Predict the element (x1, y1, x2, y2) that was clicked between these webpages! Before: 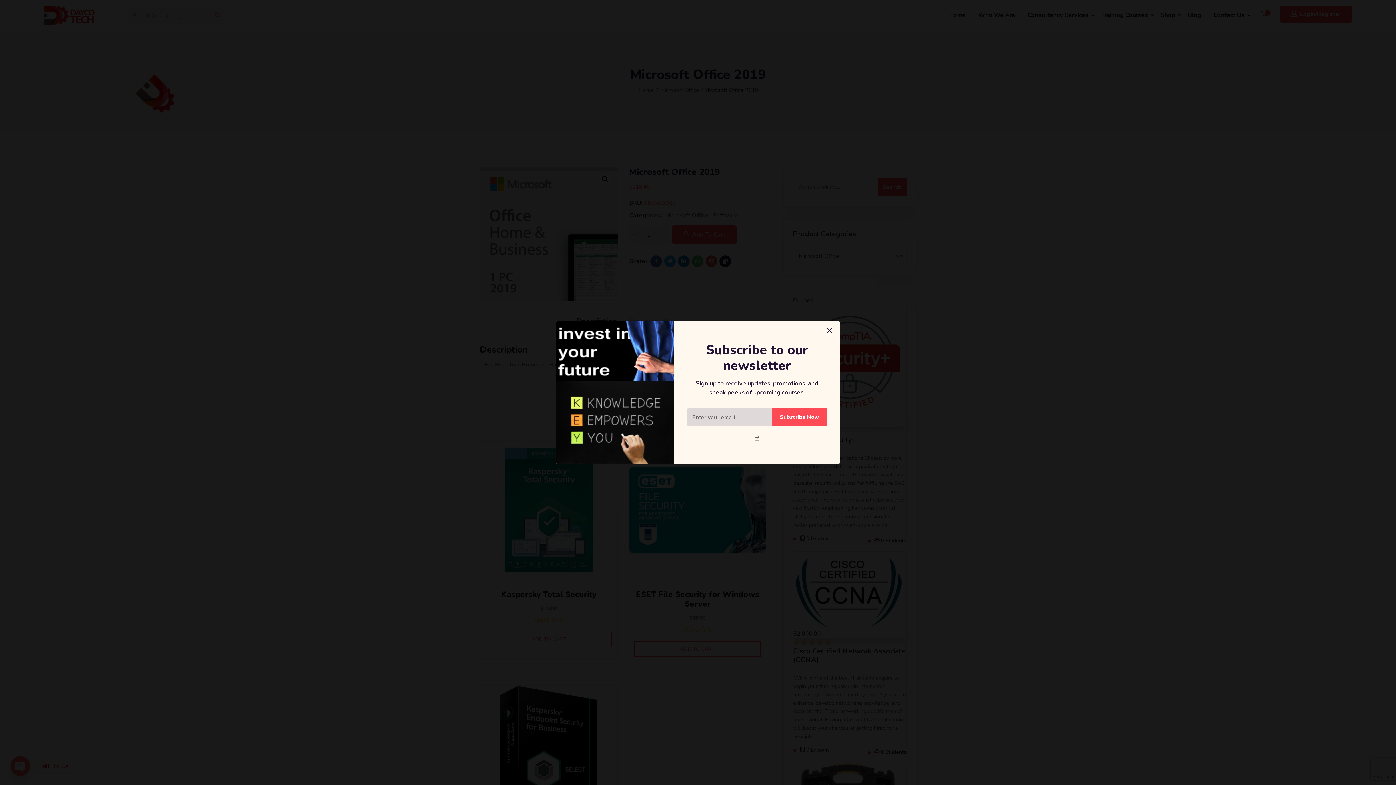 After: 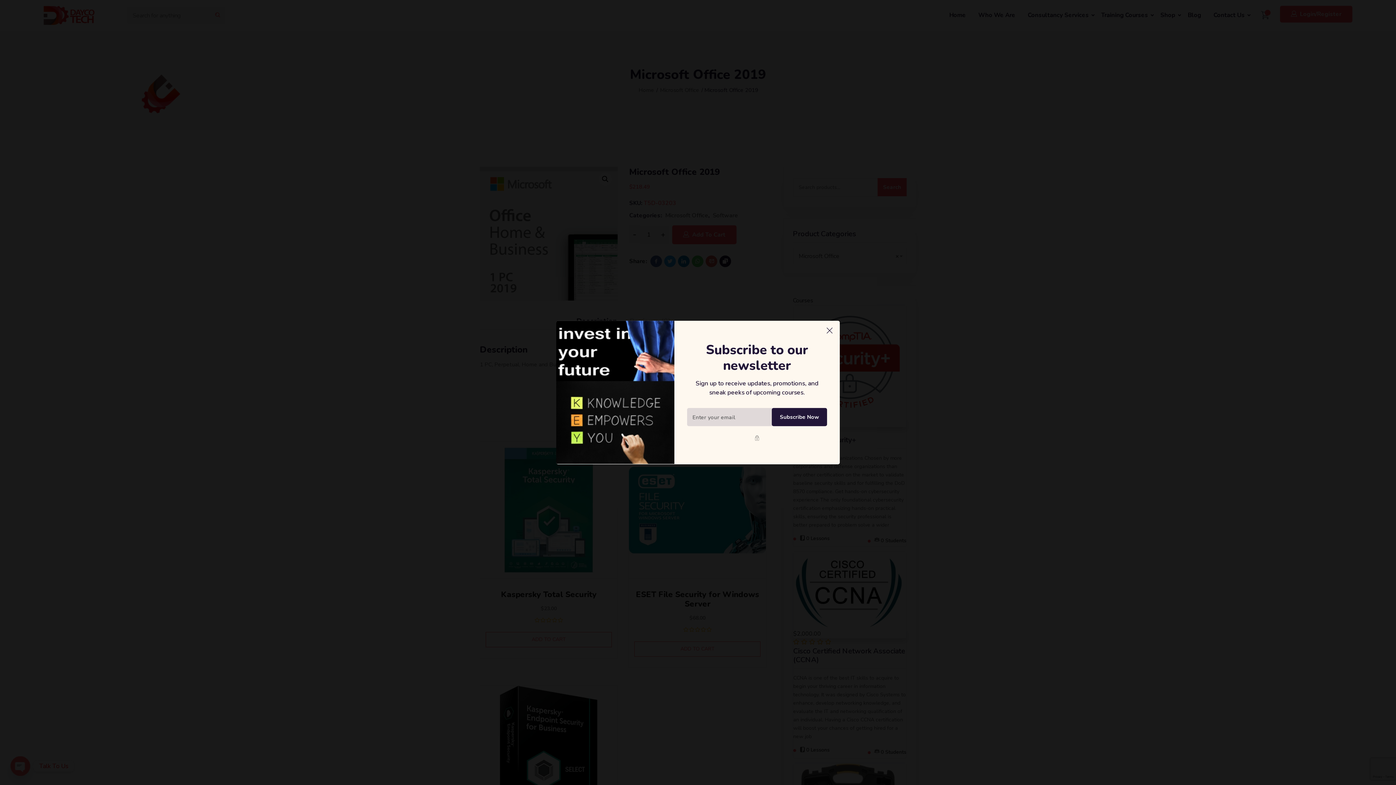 Action: bbox: (772, 408, 827, 426) label: Subscribe Now